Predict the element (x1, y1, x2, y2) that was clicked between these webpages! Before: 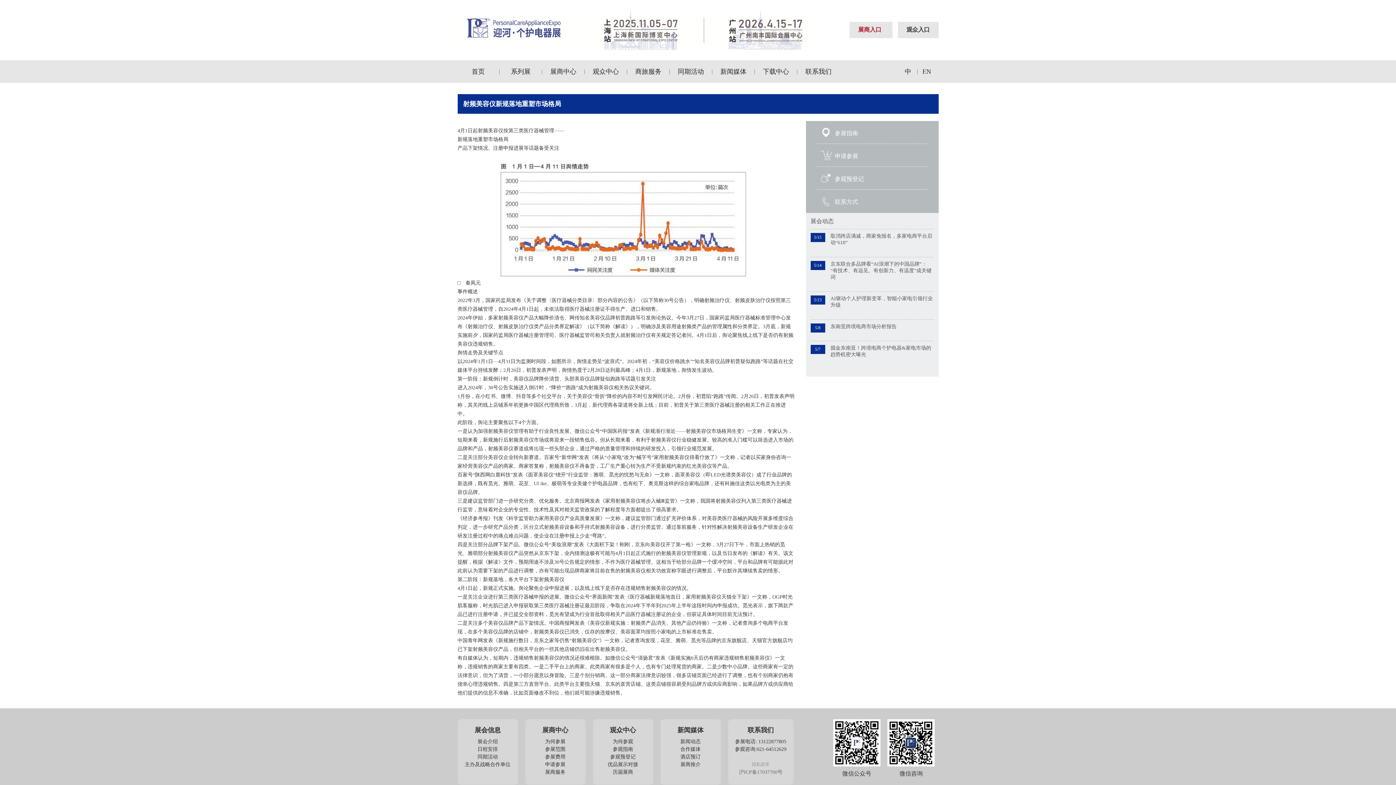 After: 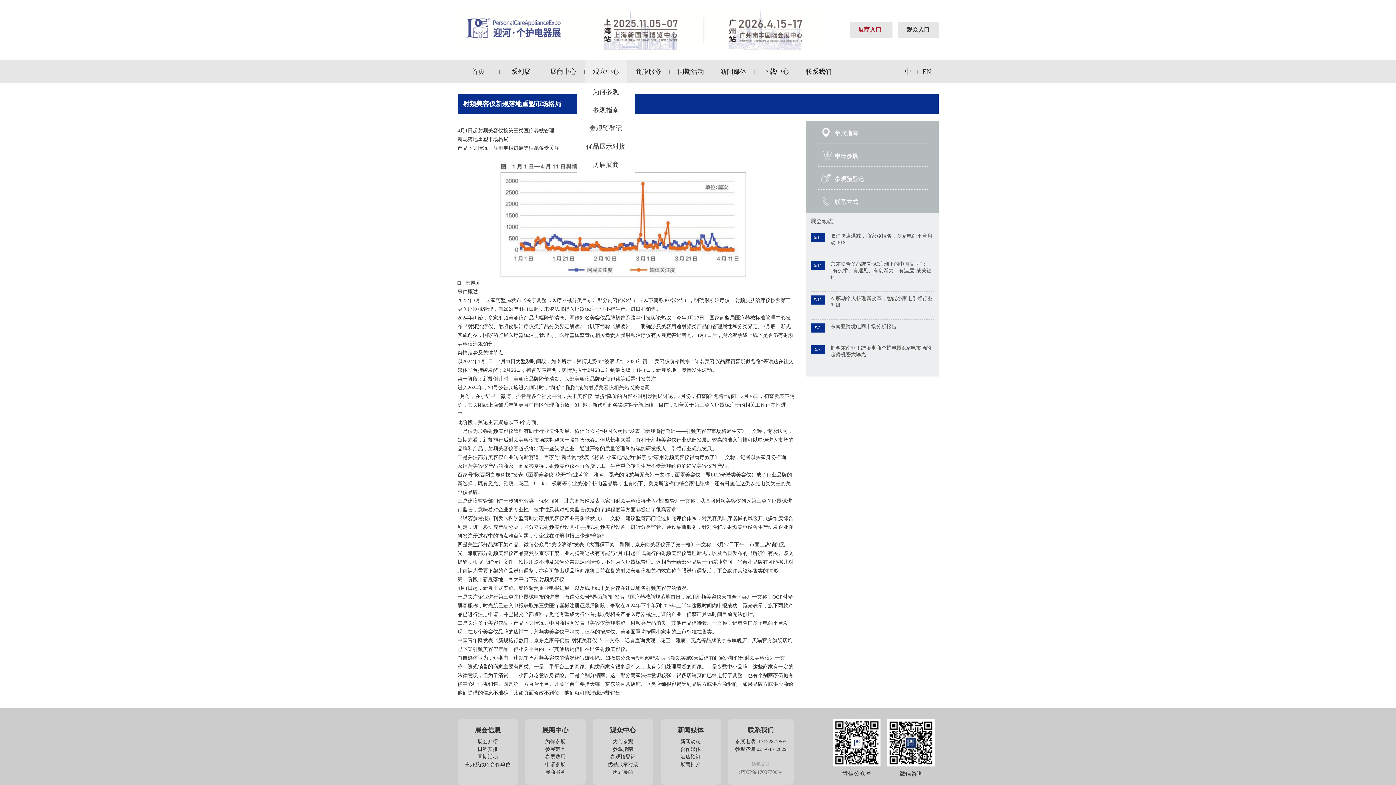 Action: bbox: (585, 60, 626, 82) label: 观众中心